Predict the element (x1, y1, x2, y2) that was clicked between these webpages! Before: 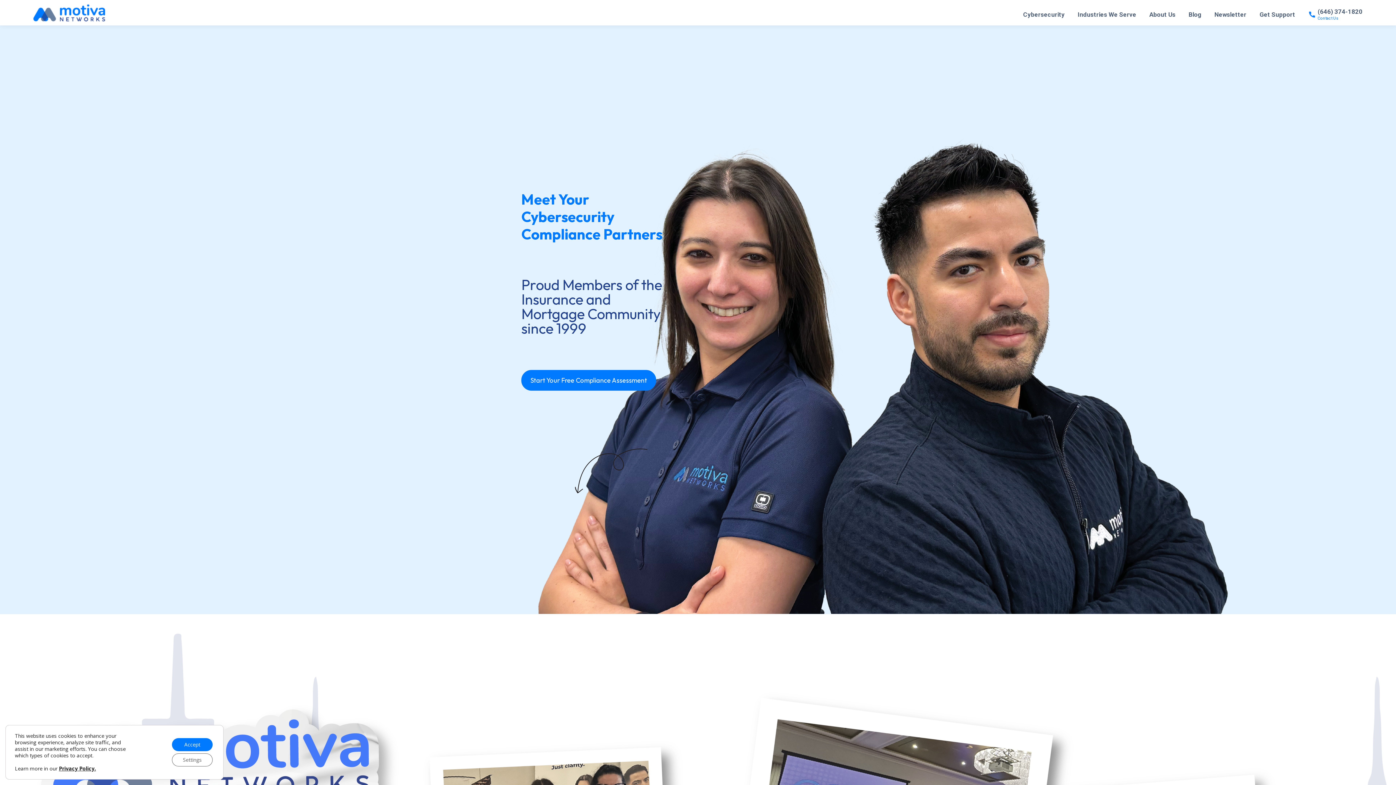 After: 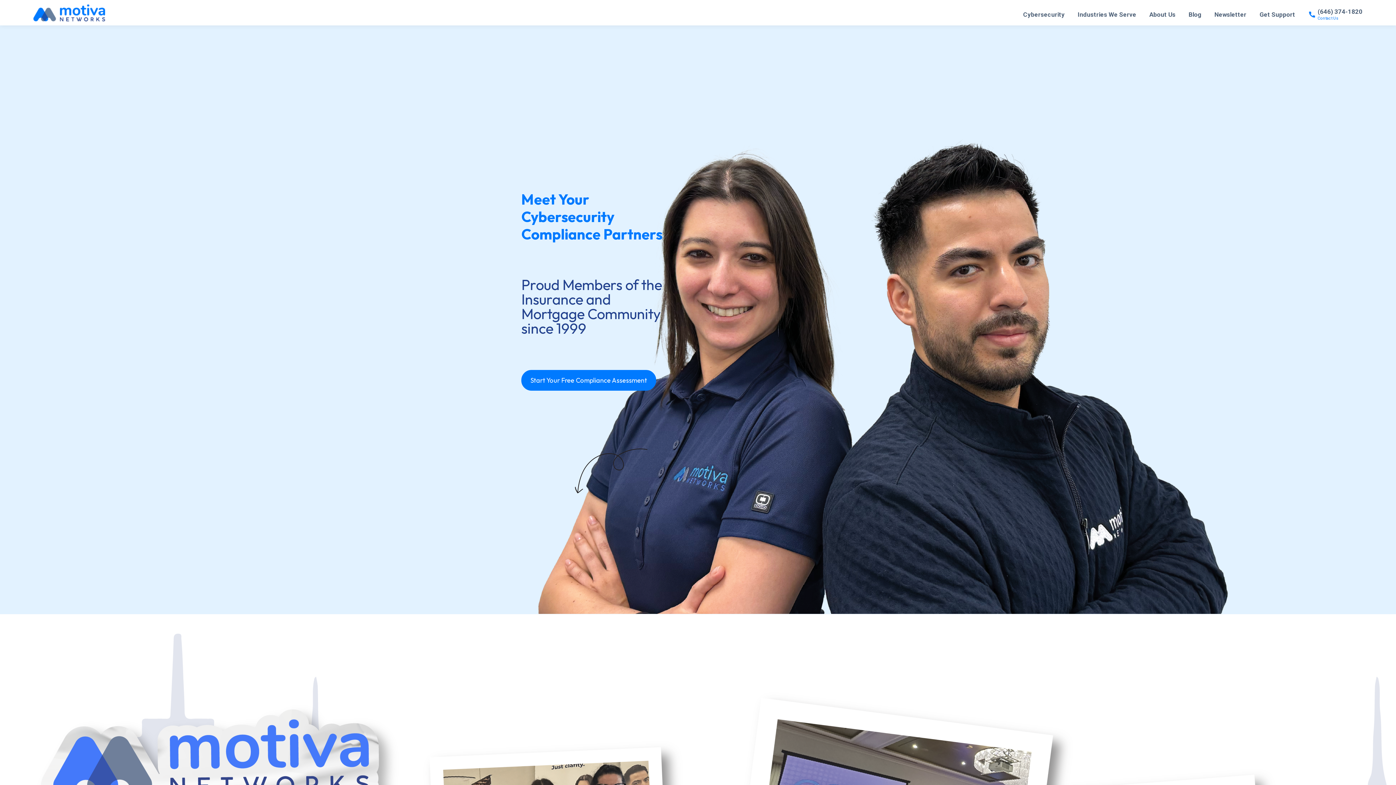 Action: label: Accept bbox: (172, 738, 212, 751)